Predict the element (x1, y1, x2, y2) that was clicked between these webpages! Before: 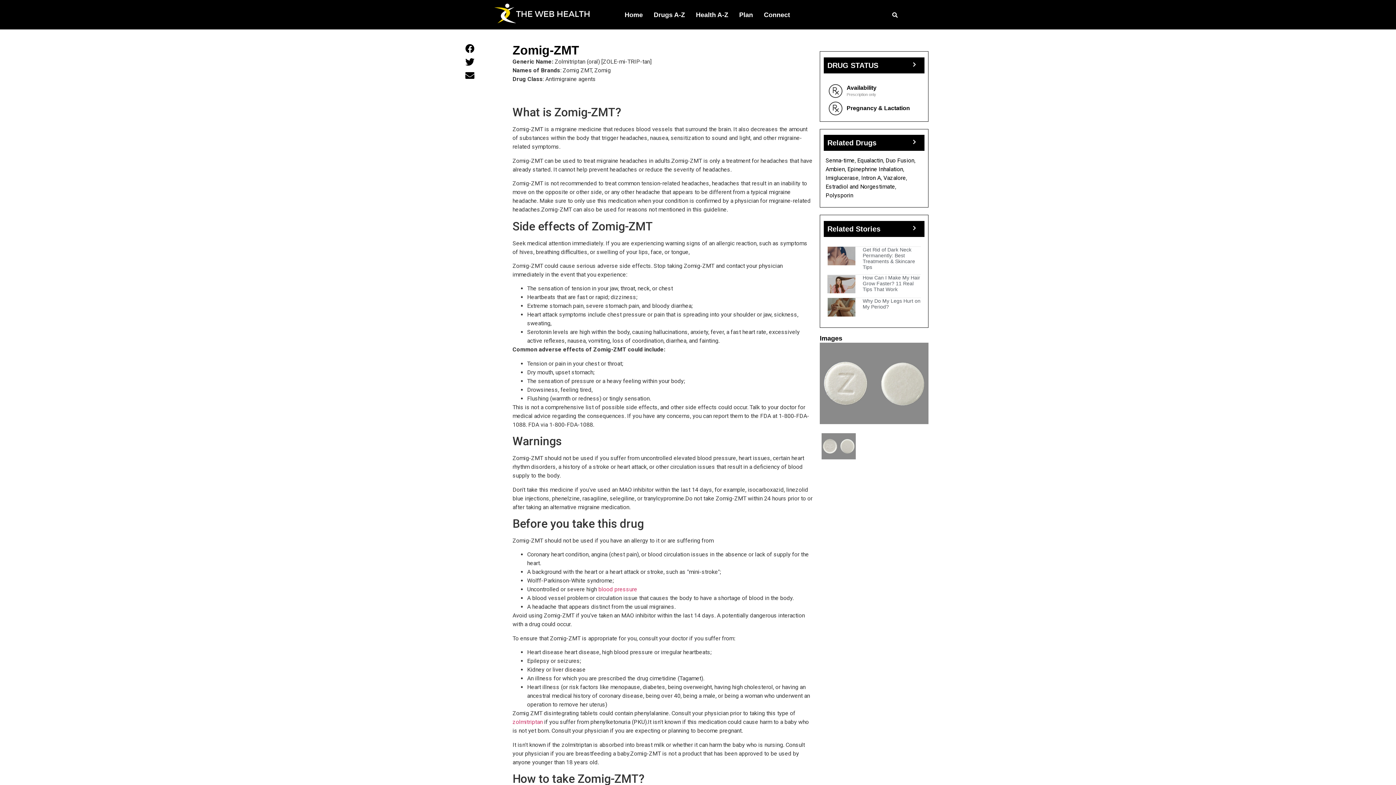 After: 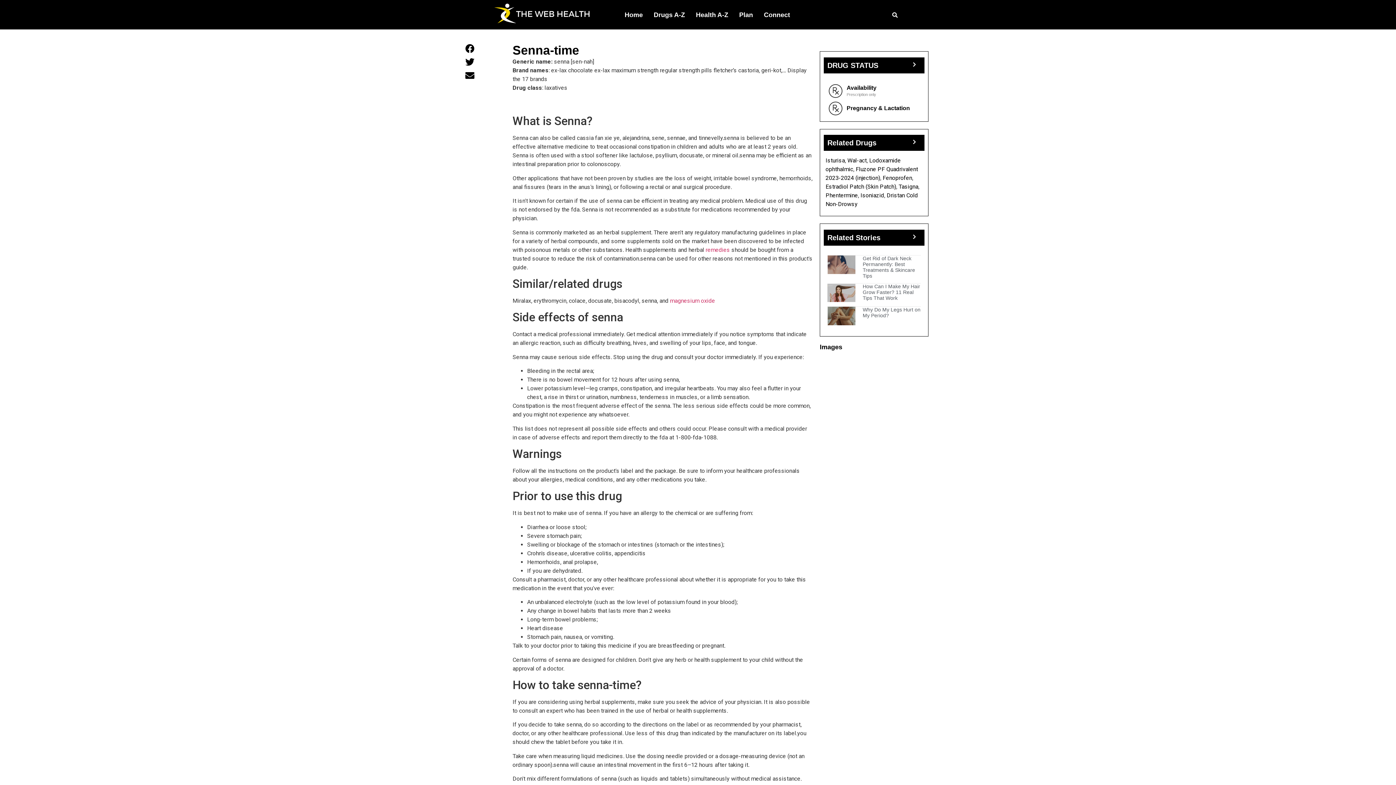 Action: label: Senna-time bbox: (825, 157, 854, 164)